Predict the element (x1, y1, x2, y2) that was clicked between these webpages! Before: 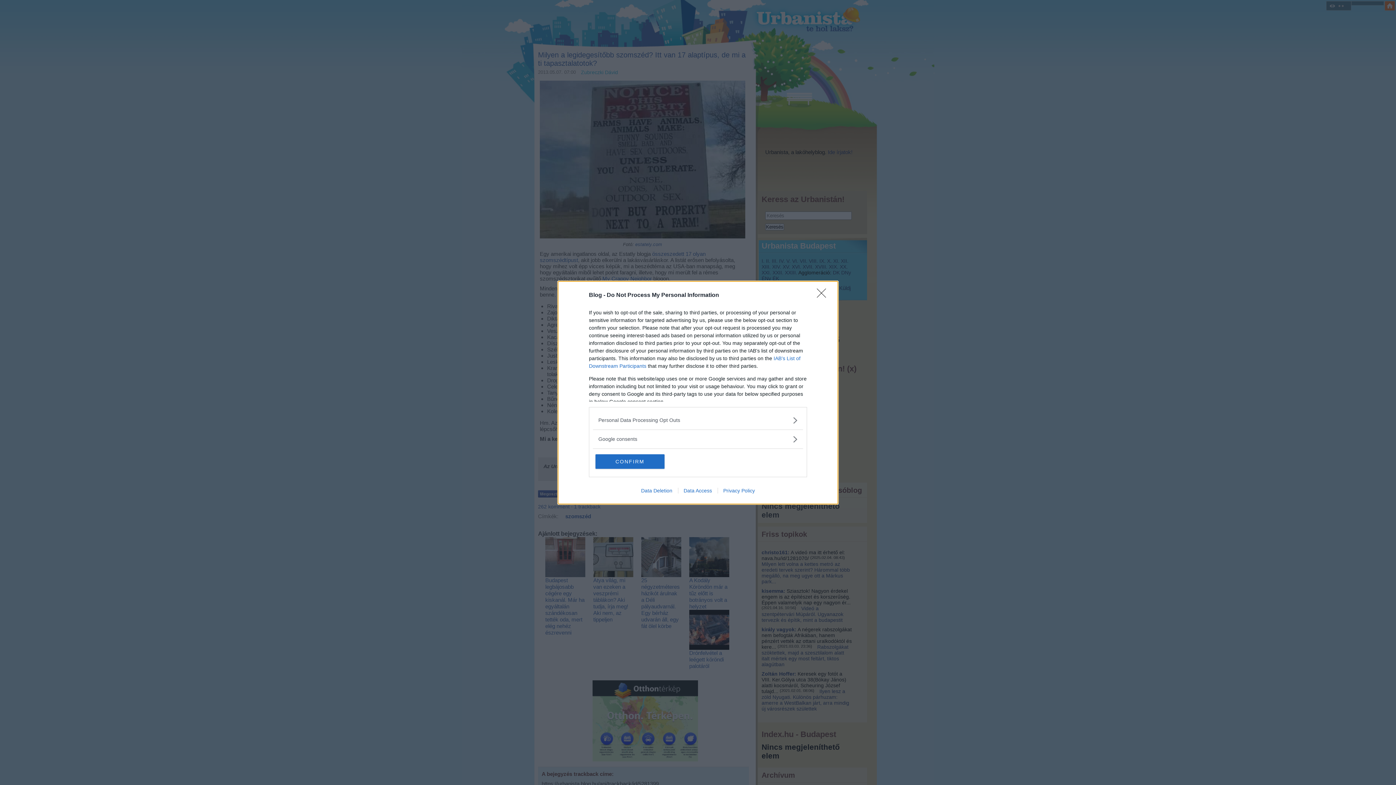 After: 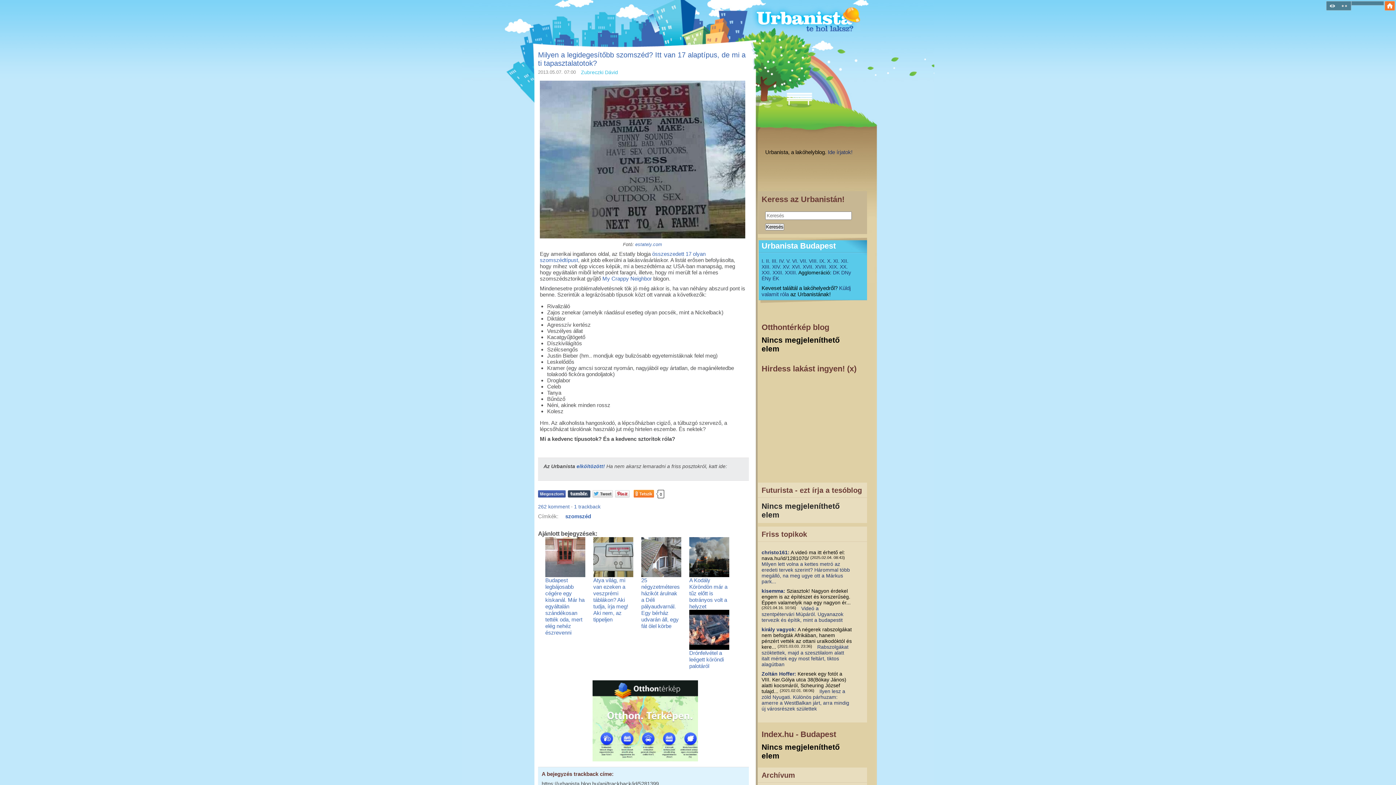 Action: label: CONFIRM bbox: (595, 454, 664, 468)